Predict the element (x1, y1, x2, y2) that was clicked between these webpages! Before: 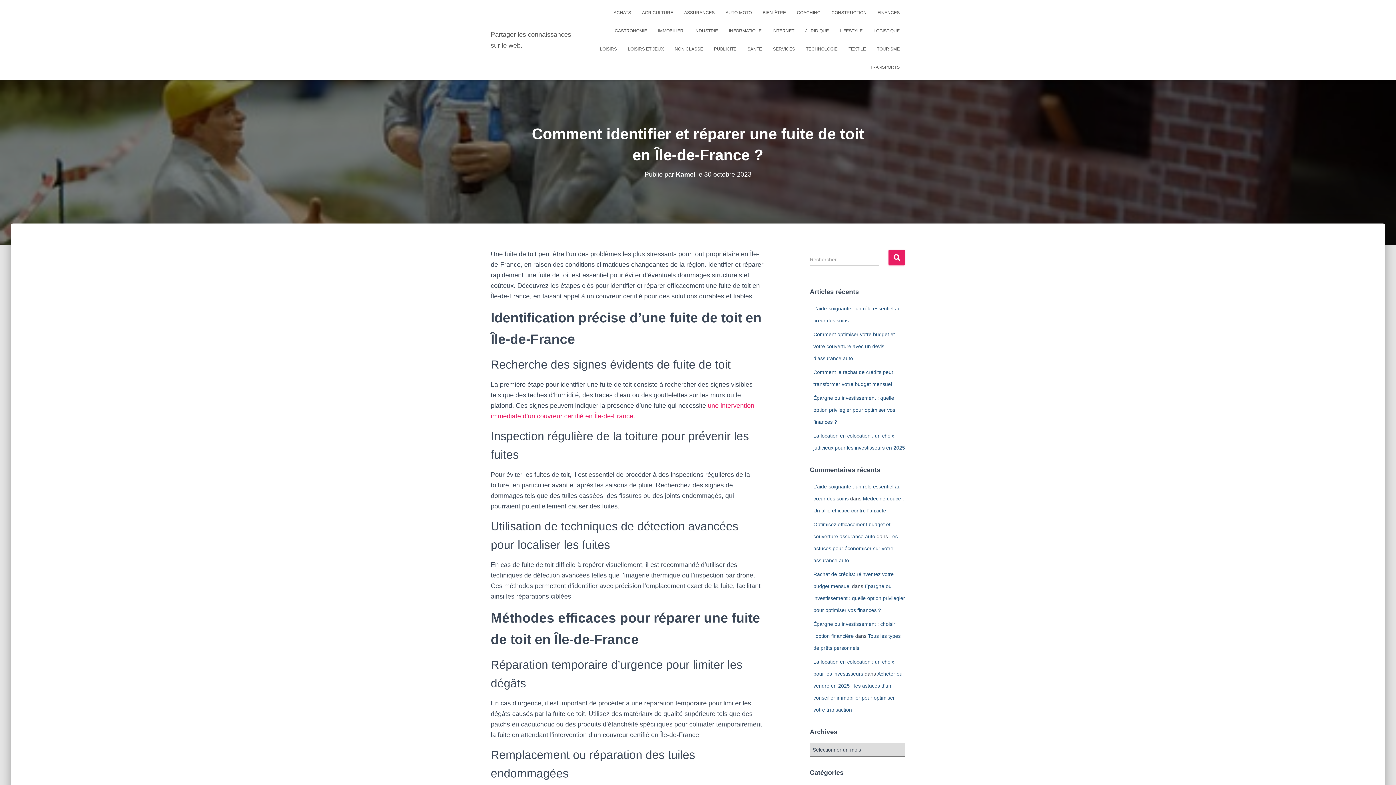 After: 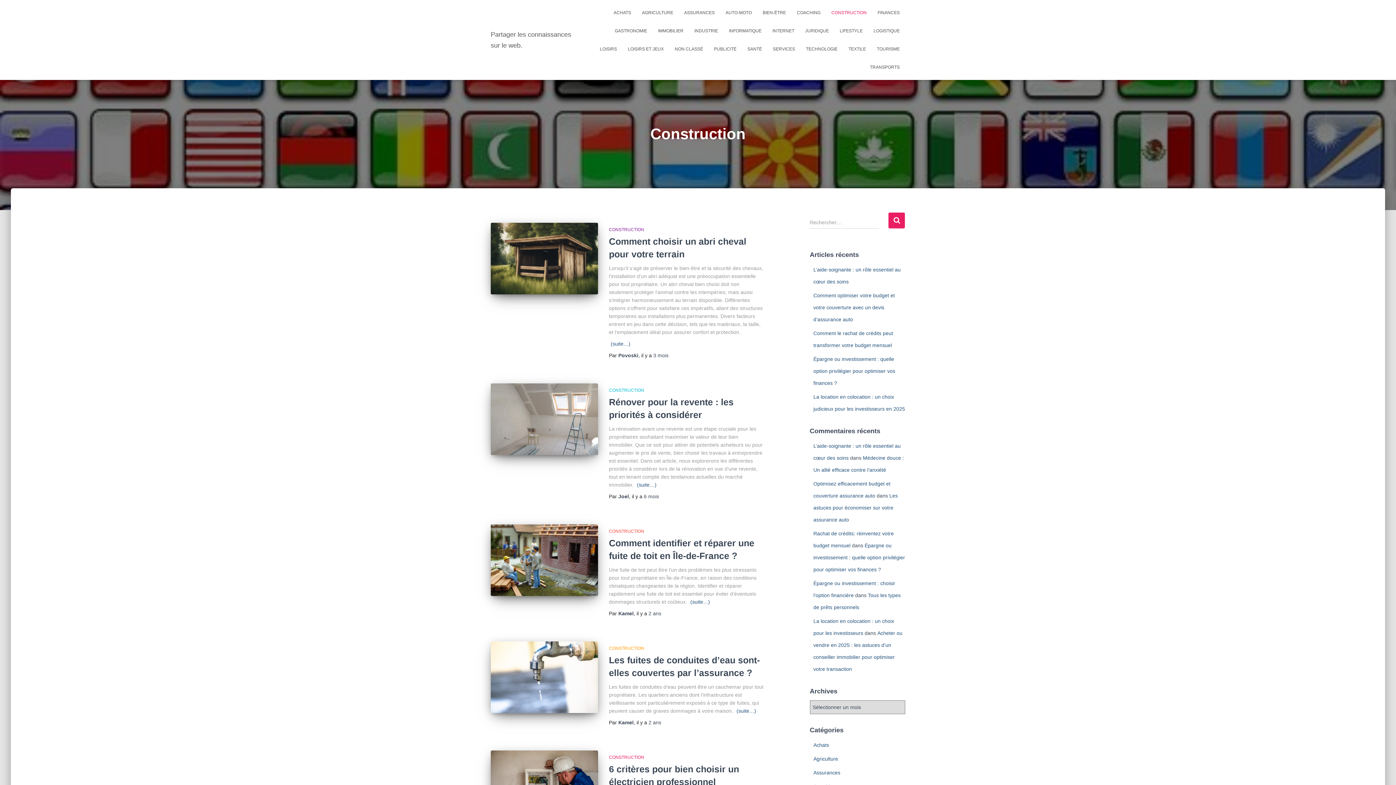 Action: label: CONSTRUCTION bbox: (826, 3, 872, 21)